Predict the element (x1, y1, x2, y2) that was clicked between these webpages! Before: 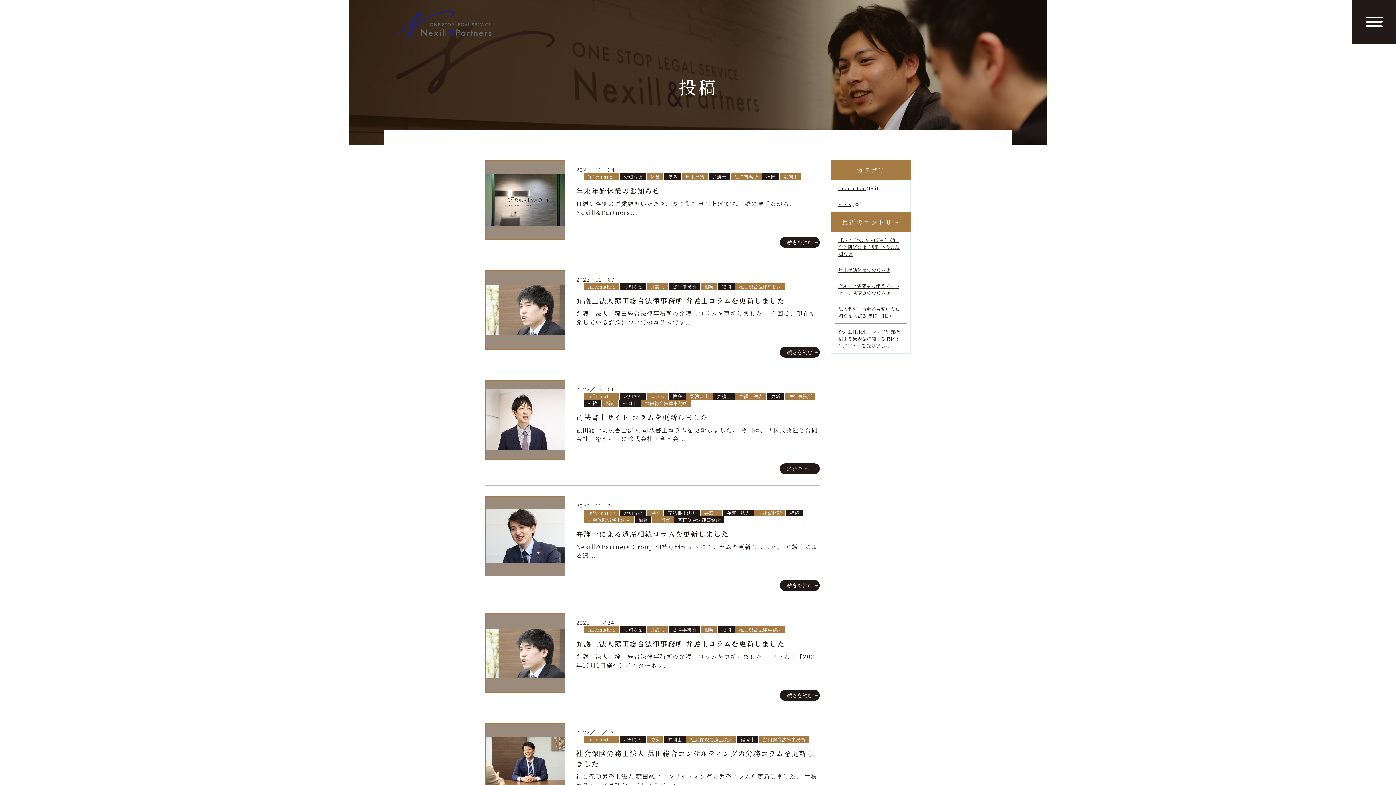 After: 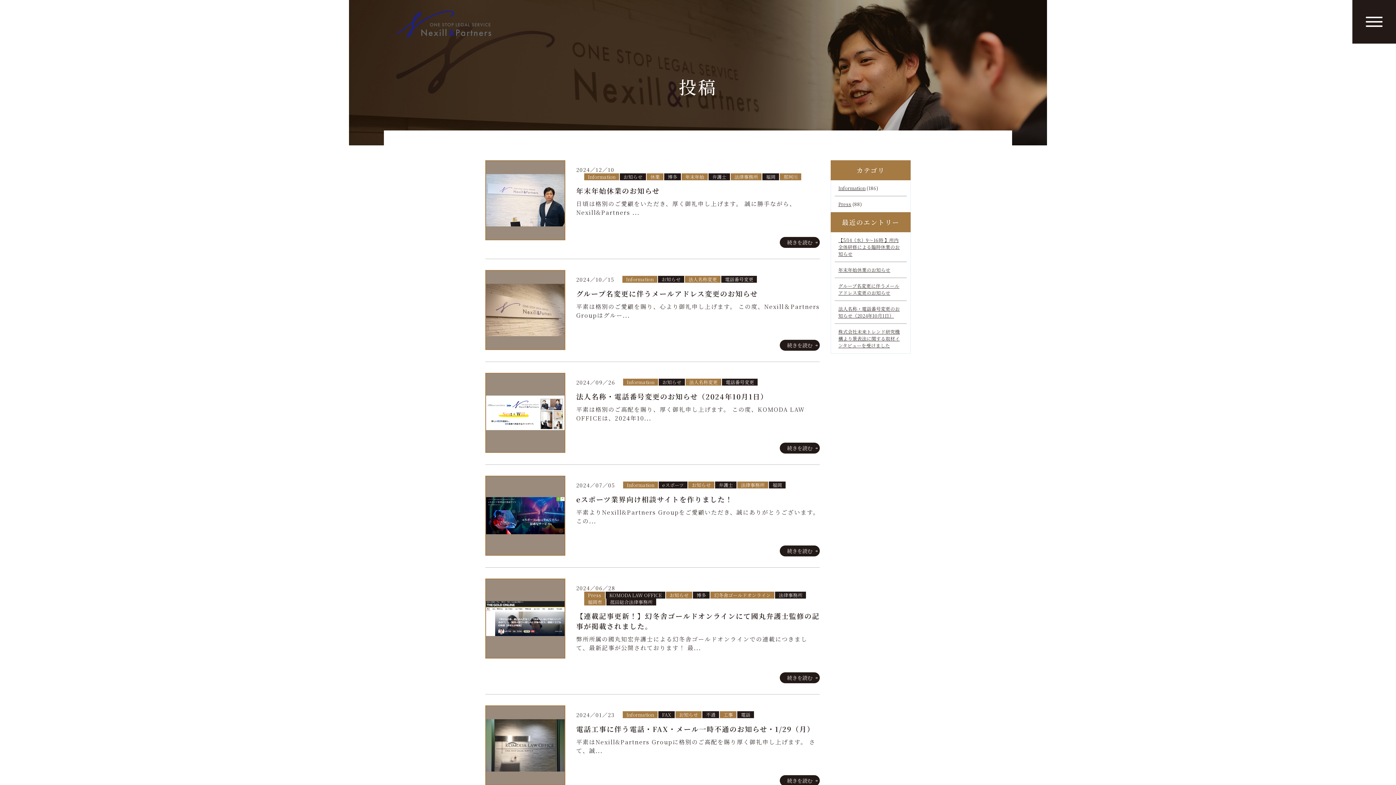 Action: bbox: (620, 626, 646, 633) label: お知らせ